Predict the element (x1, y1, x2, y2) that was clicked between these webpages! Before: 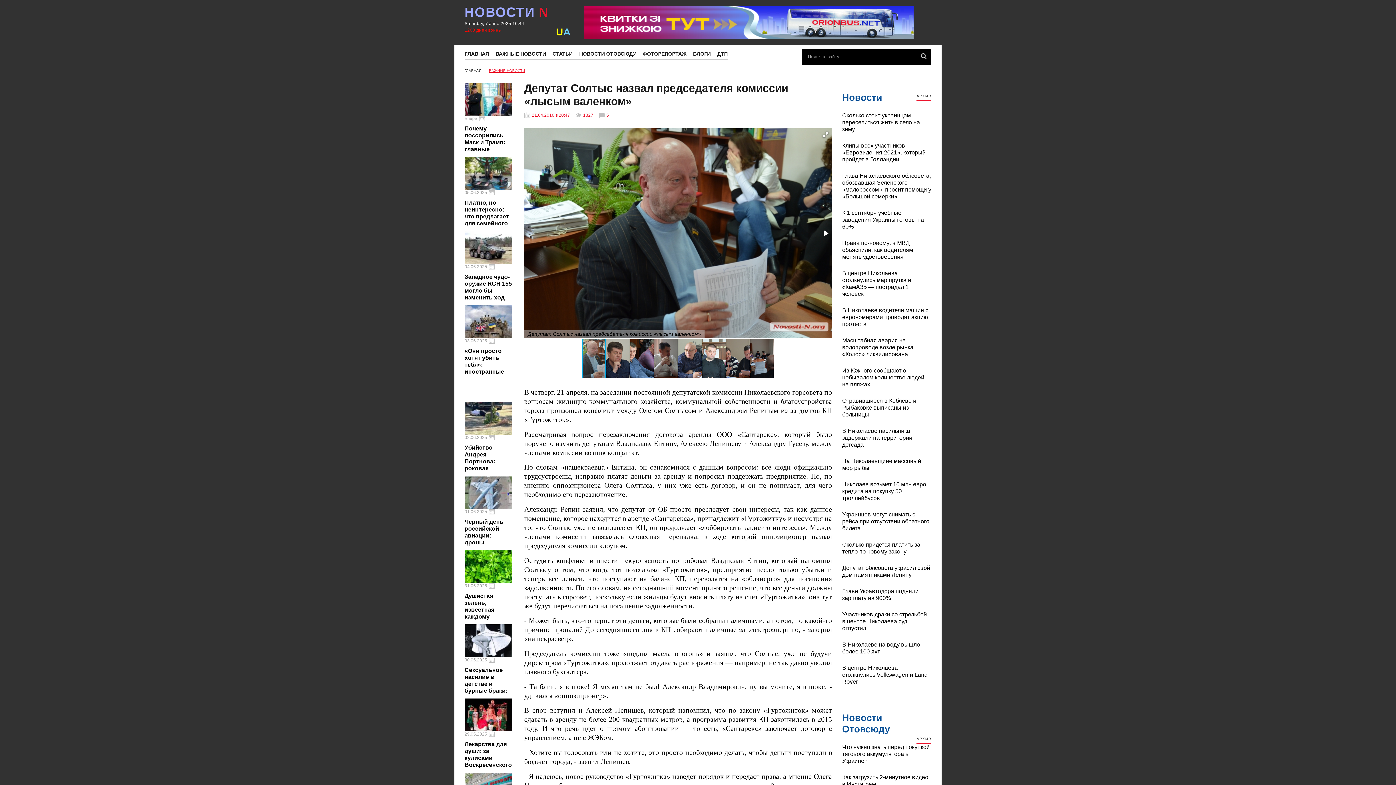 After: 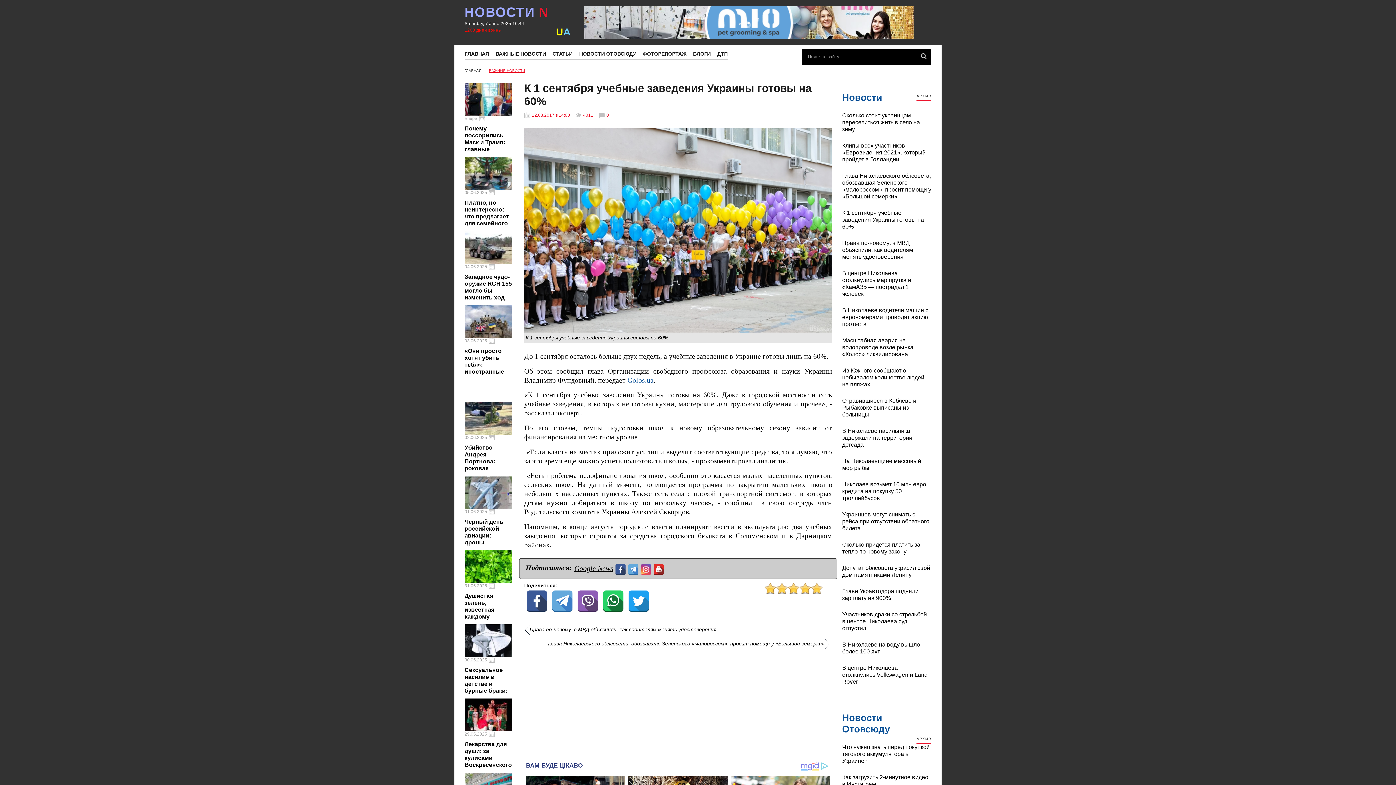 Action: label: К 1 сентября учебные заведения Украины готовы на 60% bbox: (842, 209, 931, 230)